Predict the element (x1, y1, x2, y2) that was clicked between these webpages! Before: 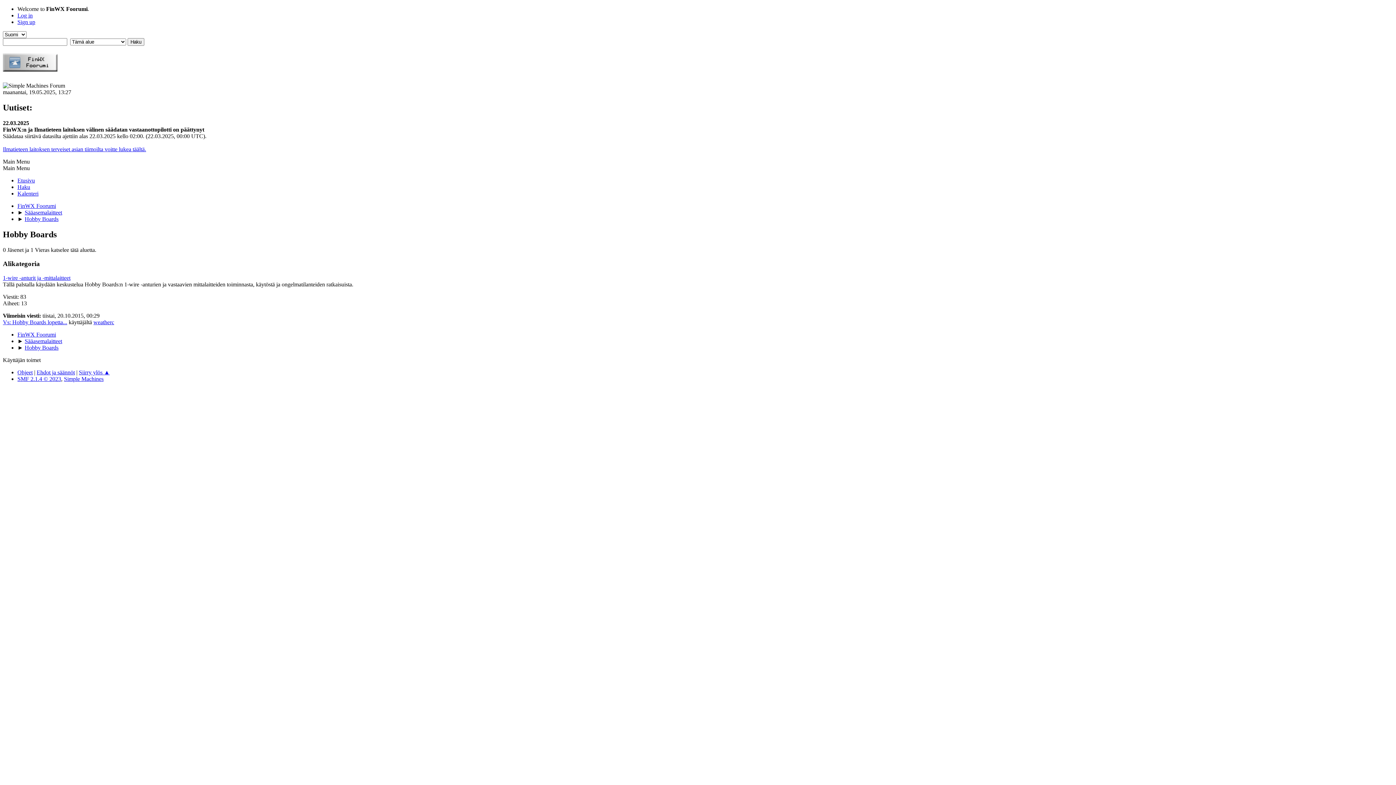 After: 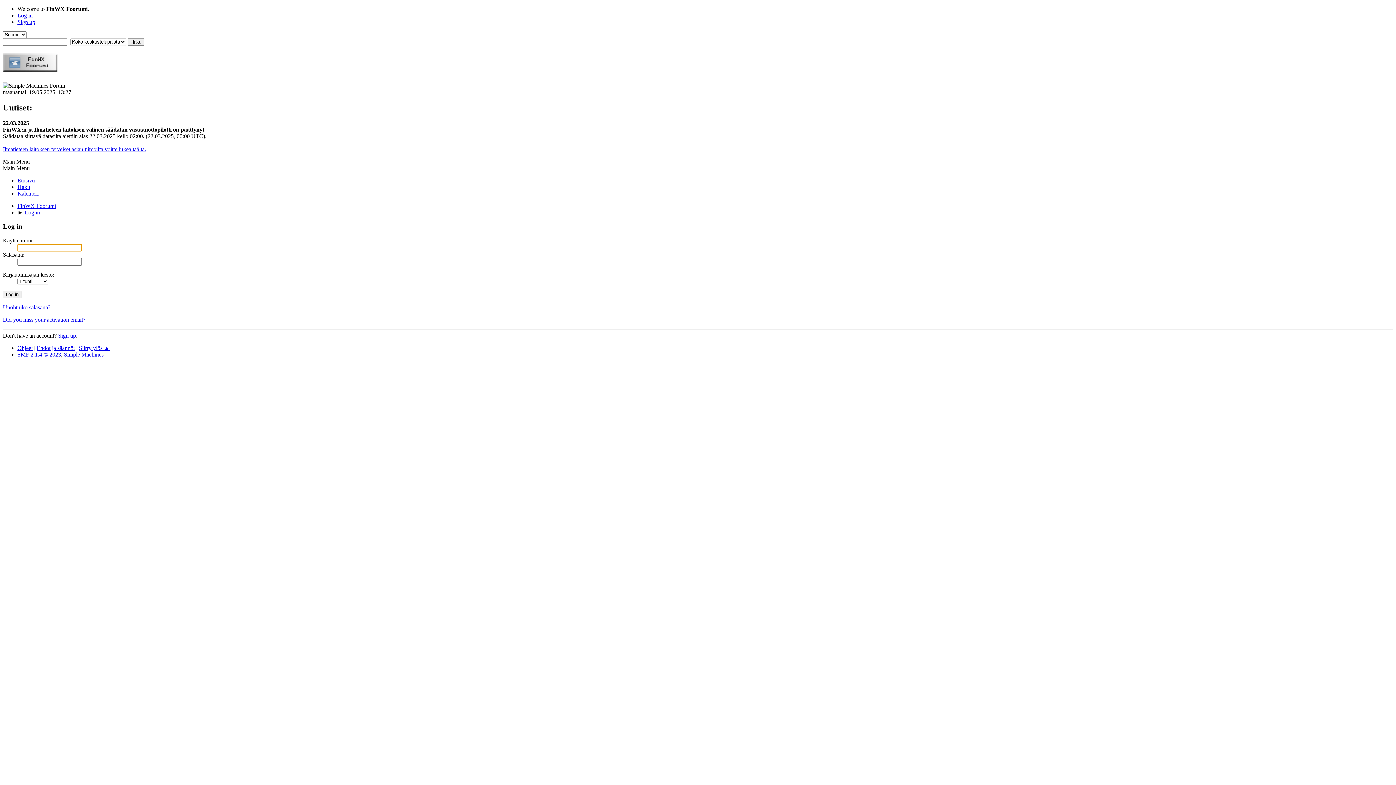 Action: label: Log in bbox: (17, 12, 32, 18)